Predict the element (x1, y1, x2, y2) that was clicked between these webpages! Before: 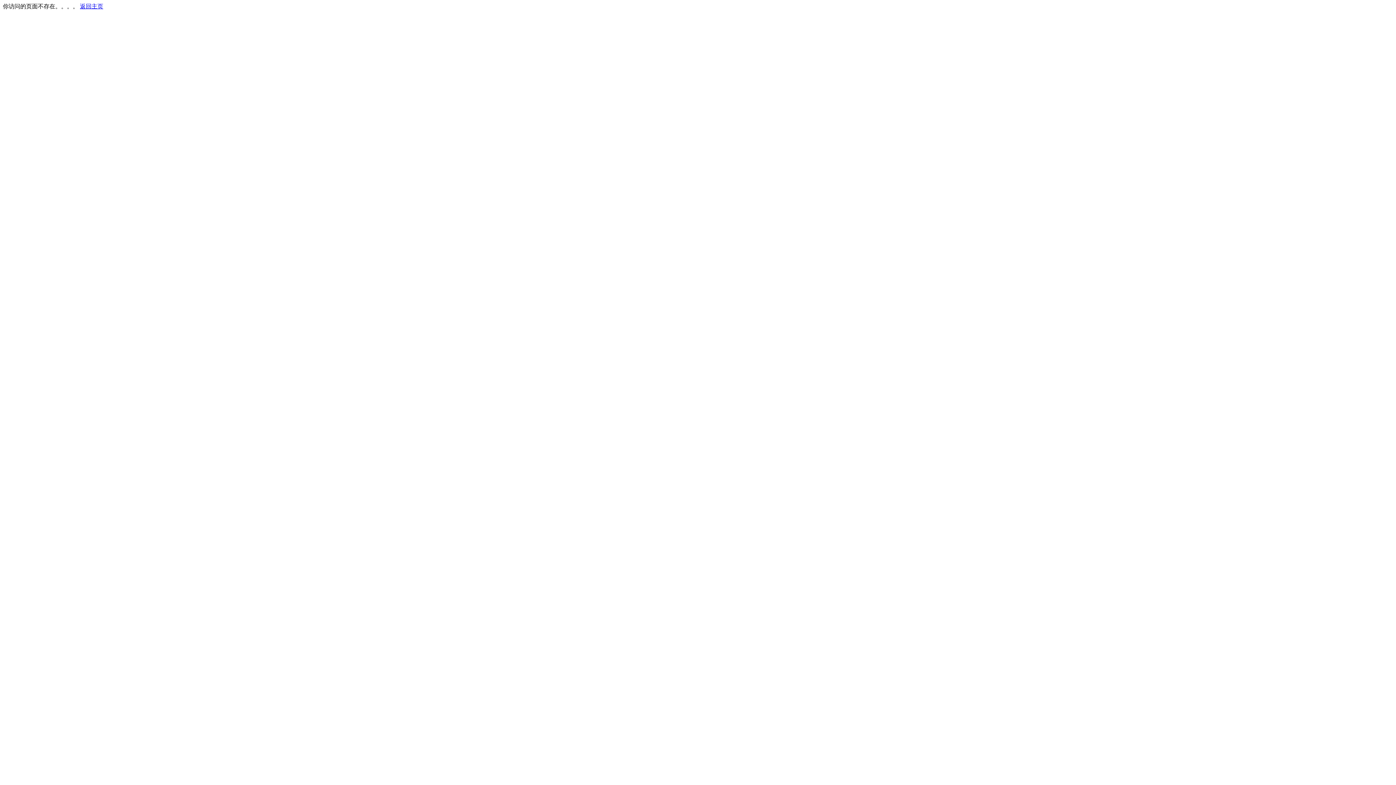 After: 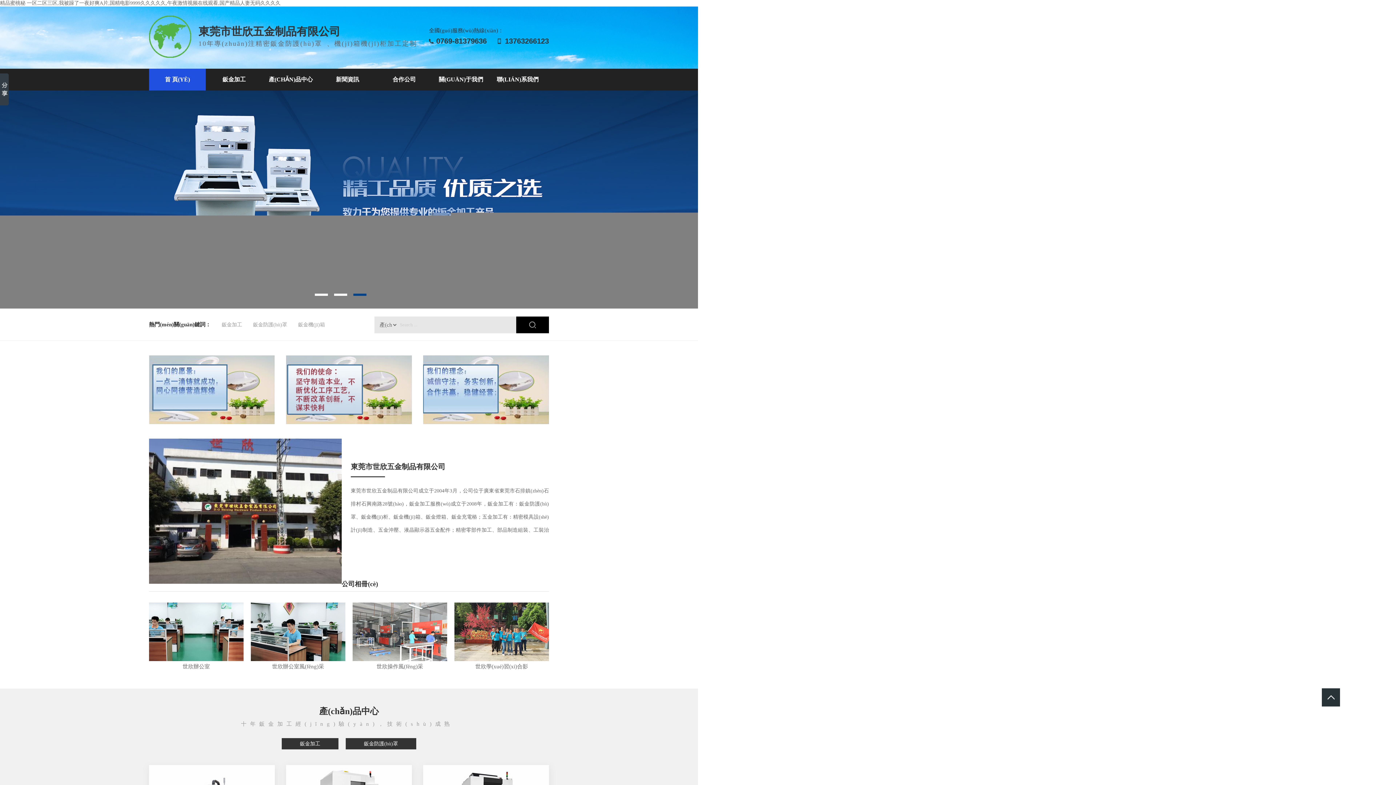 Action: bbox: (80, 3, 103, 9) label: 返回主页